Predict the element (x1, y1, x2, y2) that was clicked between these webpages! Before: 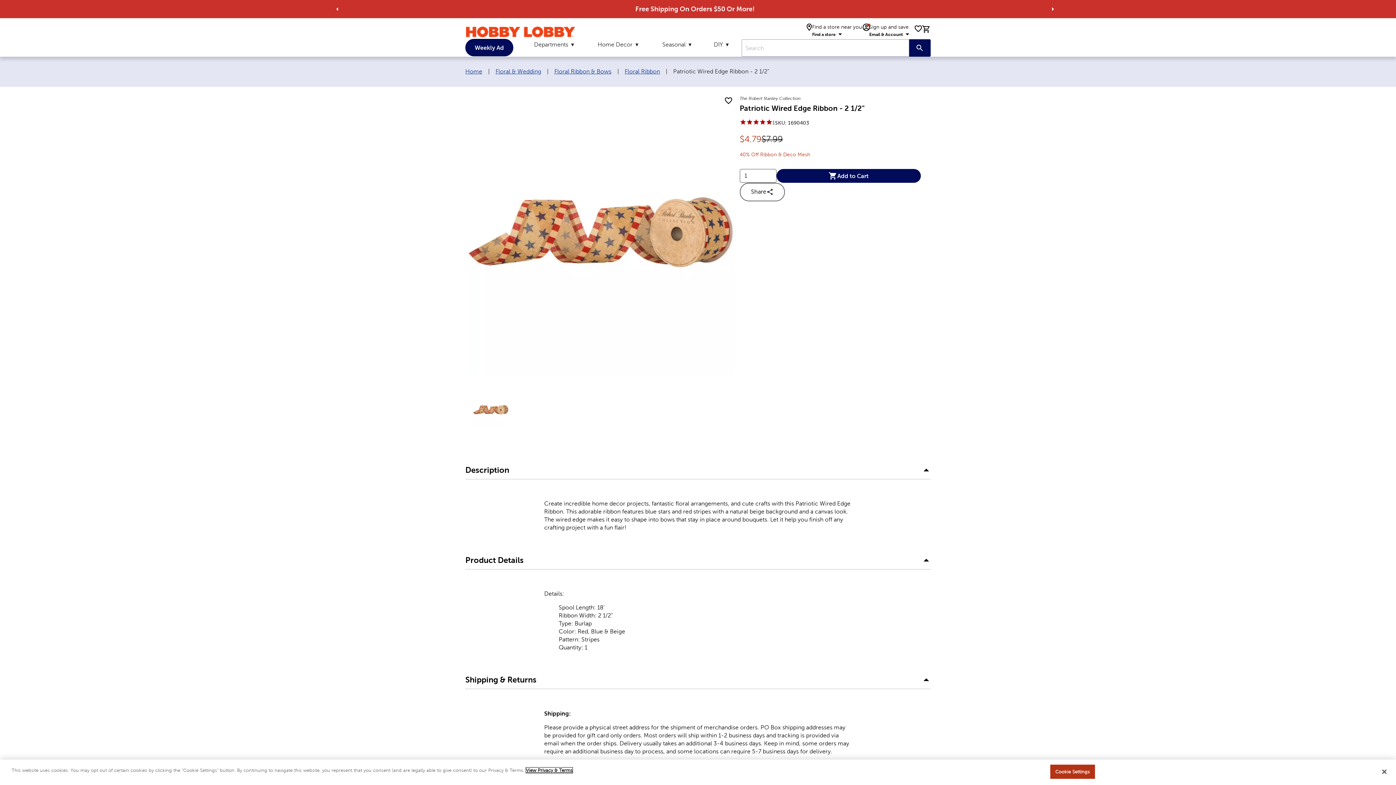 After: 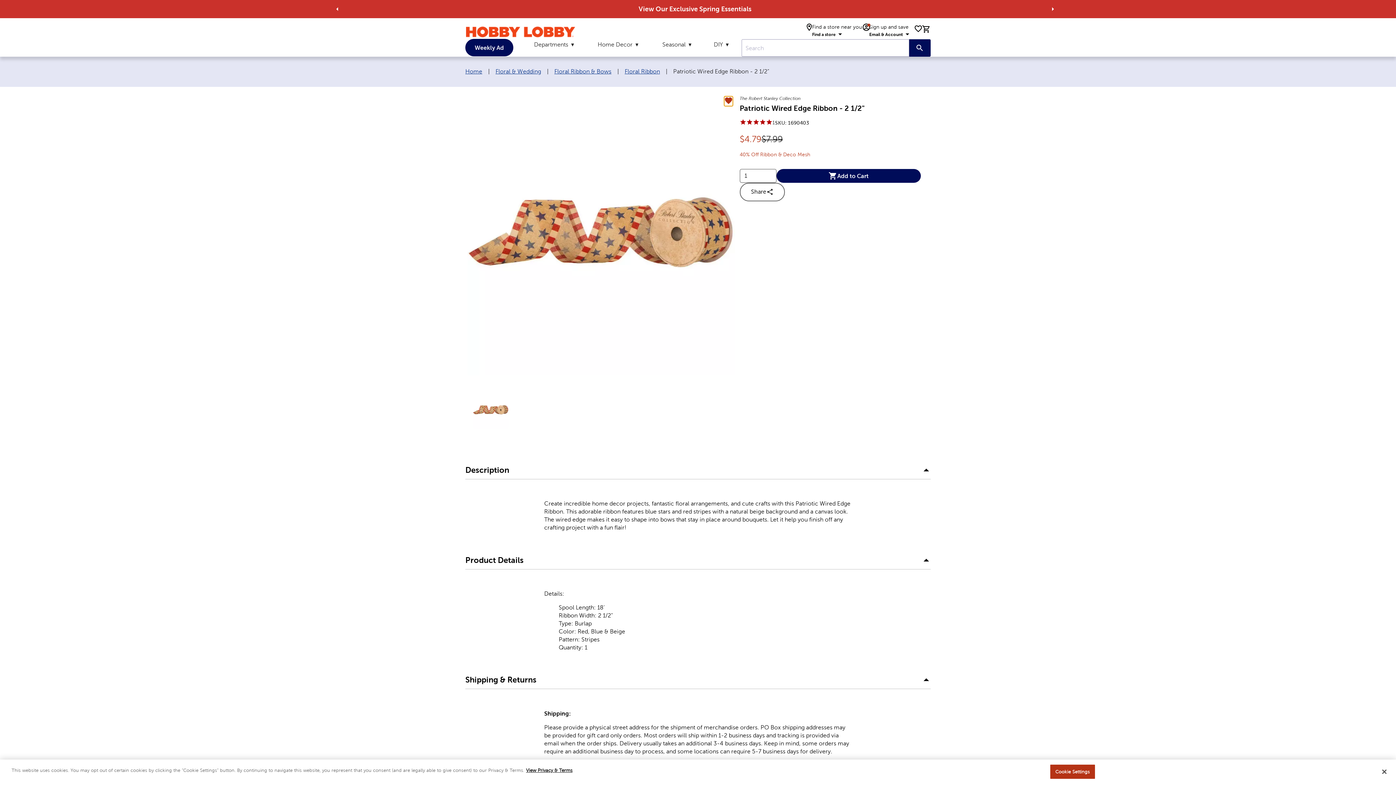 Action: label: add to shopping list bbox: (724, 96, 733, 105)